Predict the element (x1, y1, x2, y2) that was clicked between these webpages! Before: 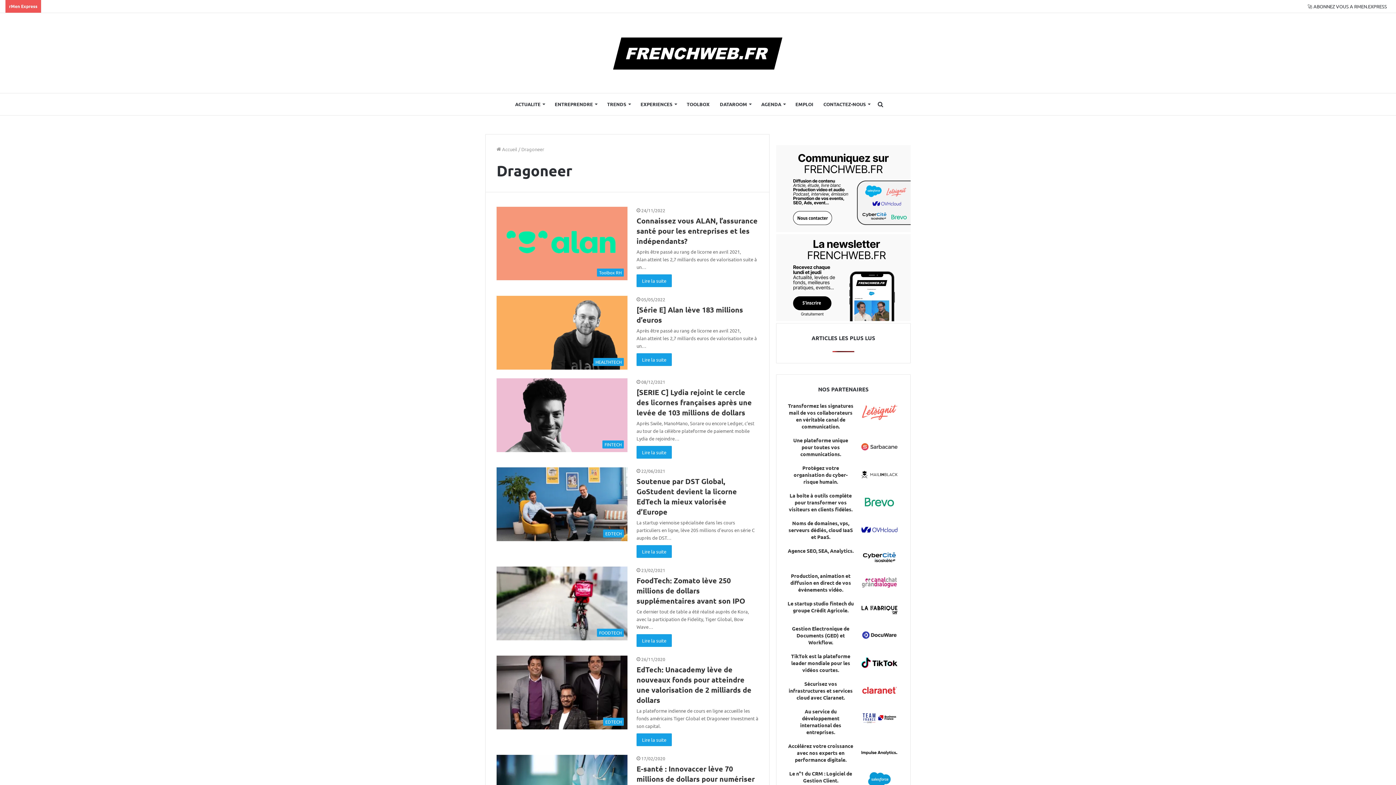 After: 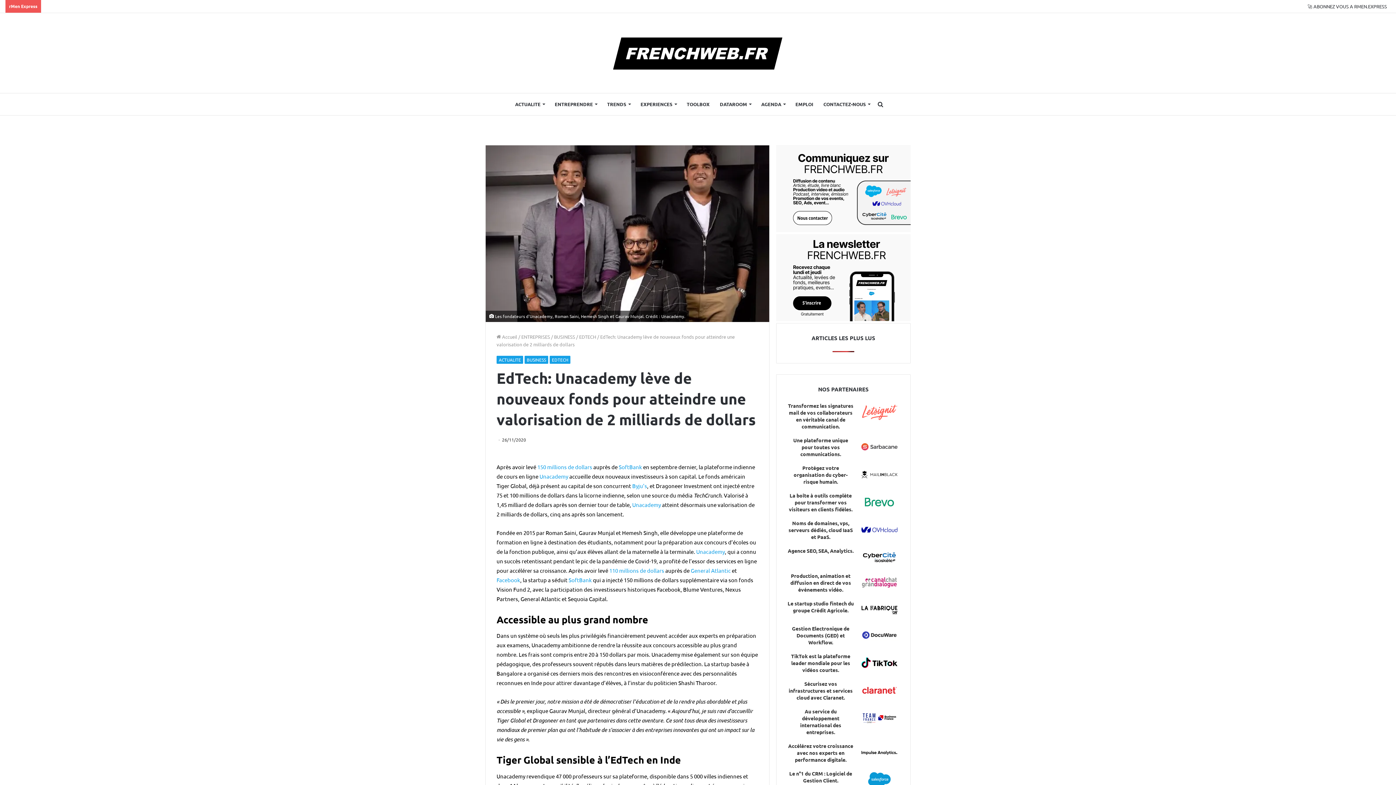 Action: label: EdTech: Unacademy lève de nouveaux fonds pour atteindre une valorisation de 2 milliards de dollars bbox: (636, 665, 751, 705)